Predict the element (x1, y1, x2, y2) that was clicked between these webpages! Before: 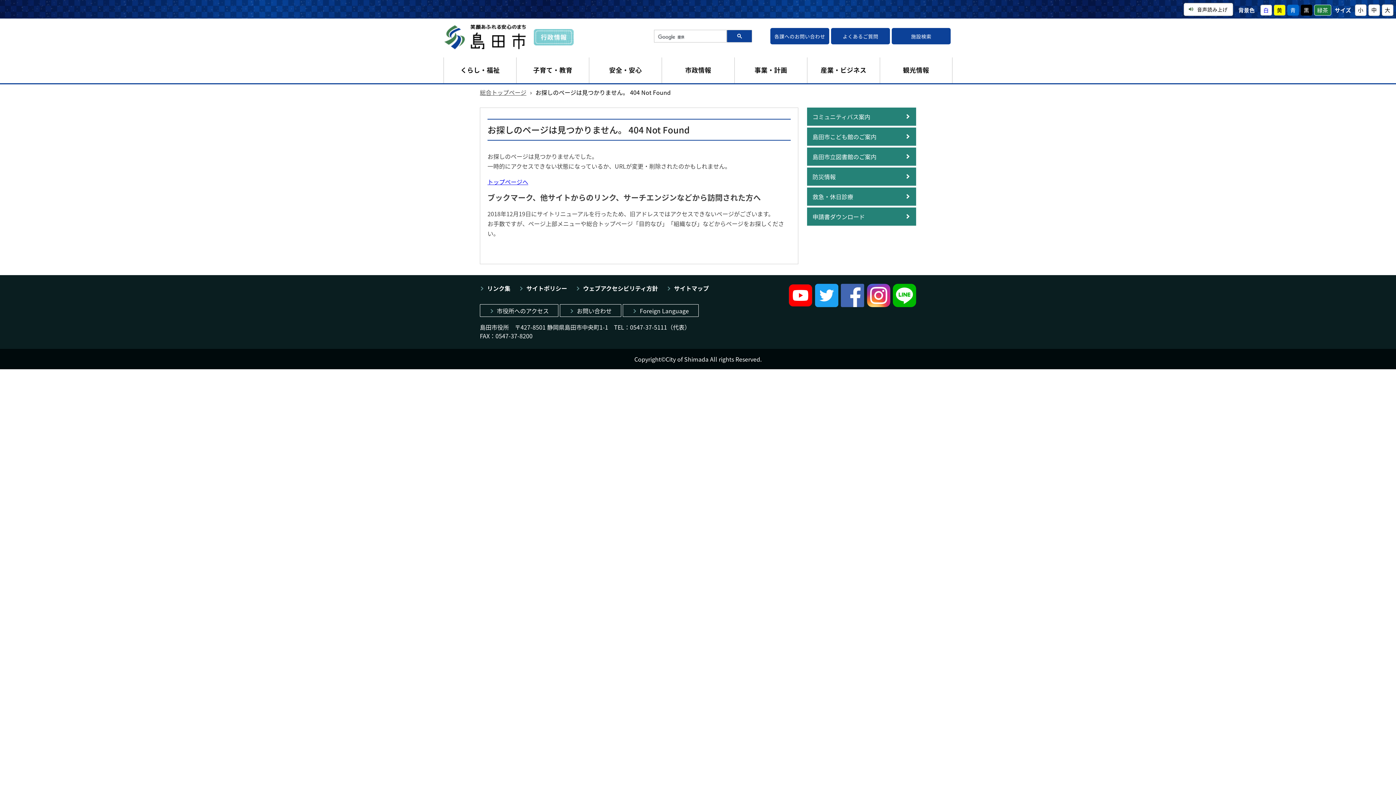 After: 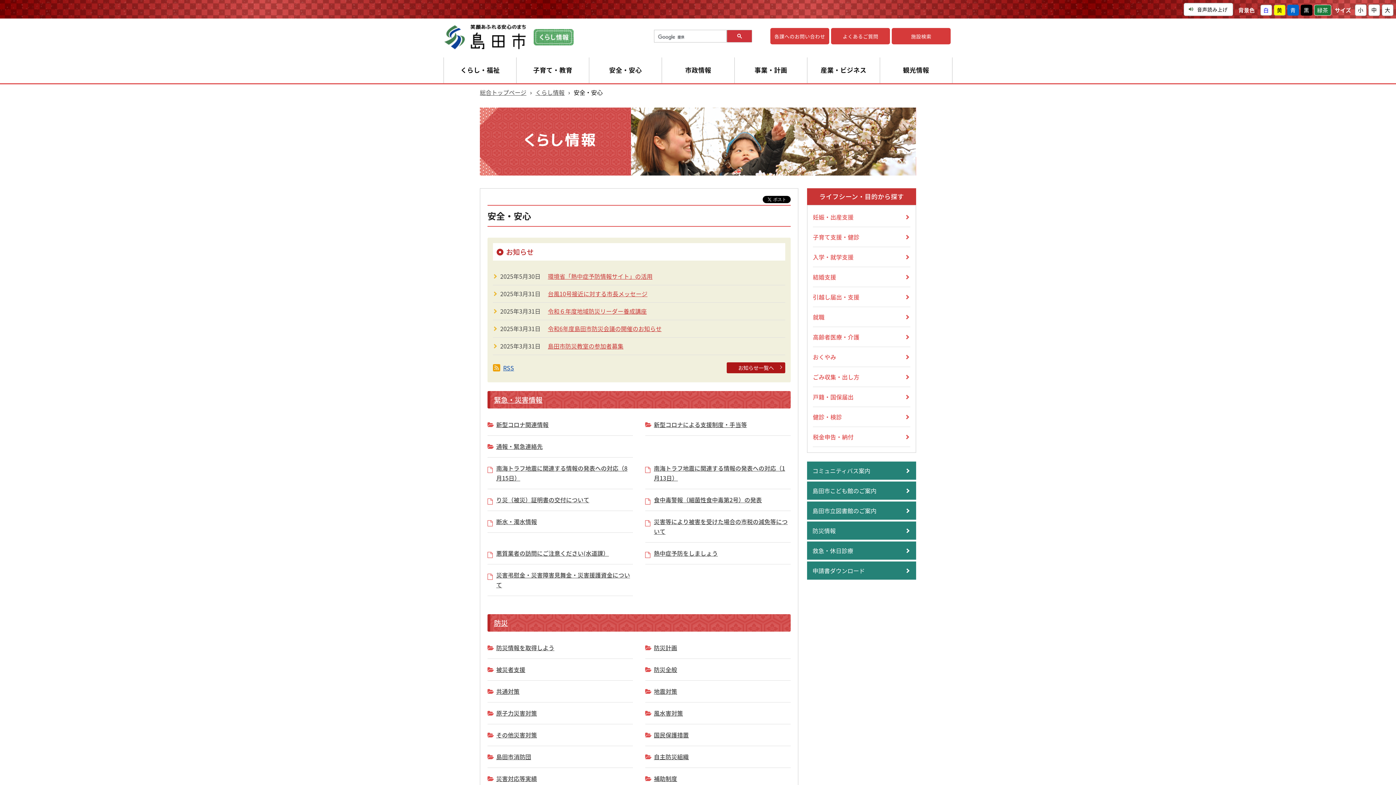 Action: bbox: (609, 65, 642, 75) label: 安全・安心